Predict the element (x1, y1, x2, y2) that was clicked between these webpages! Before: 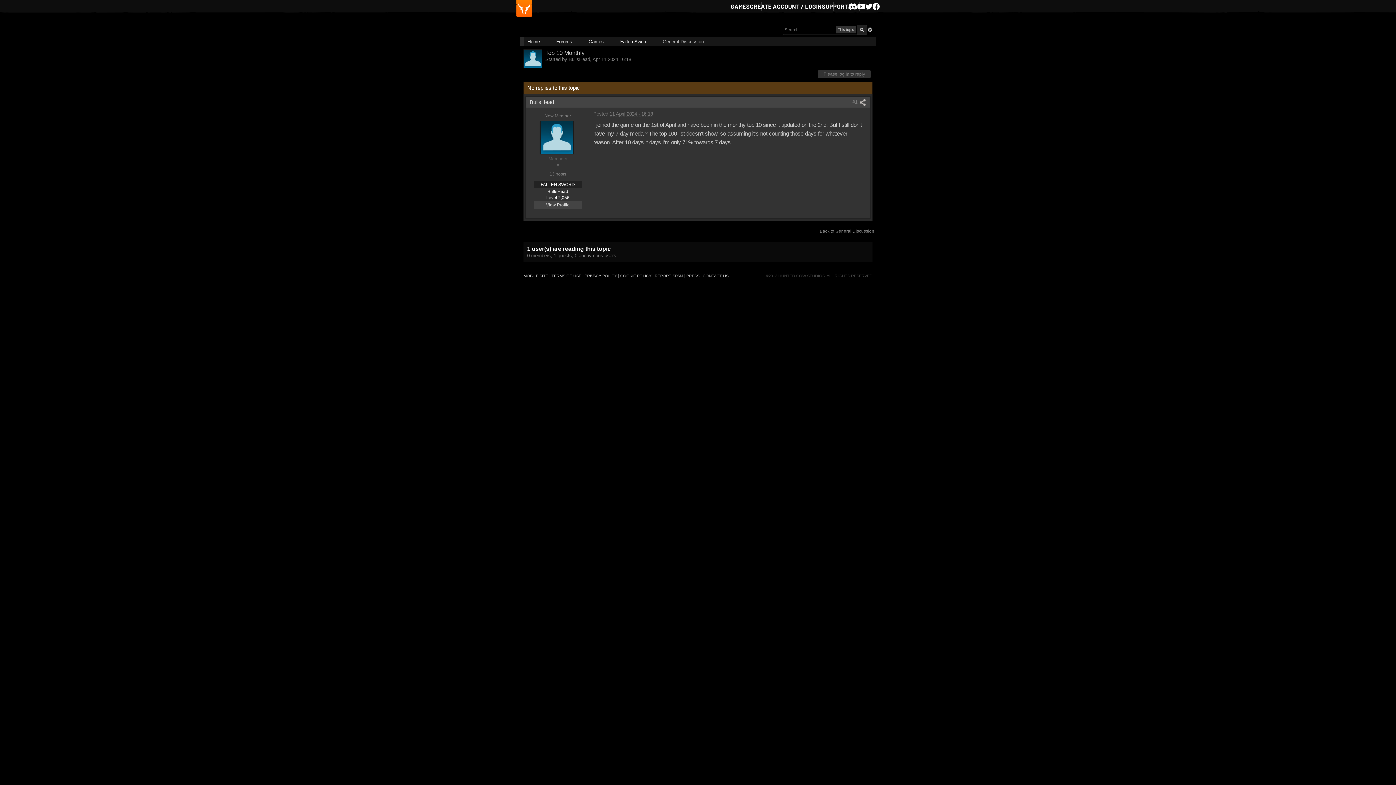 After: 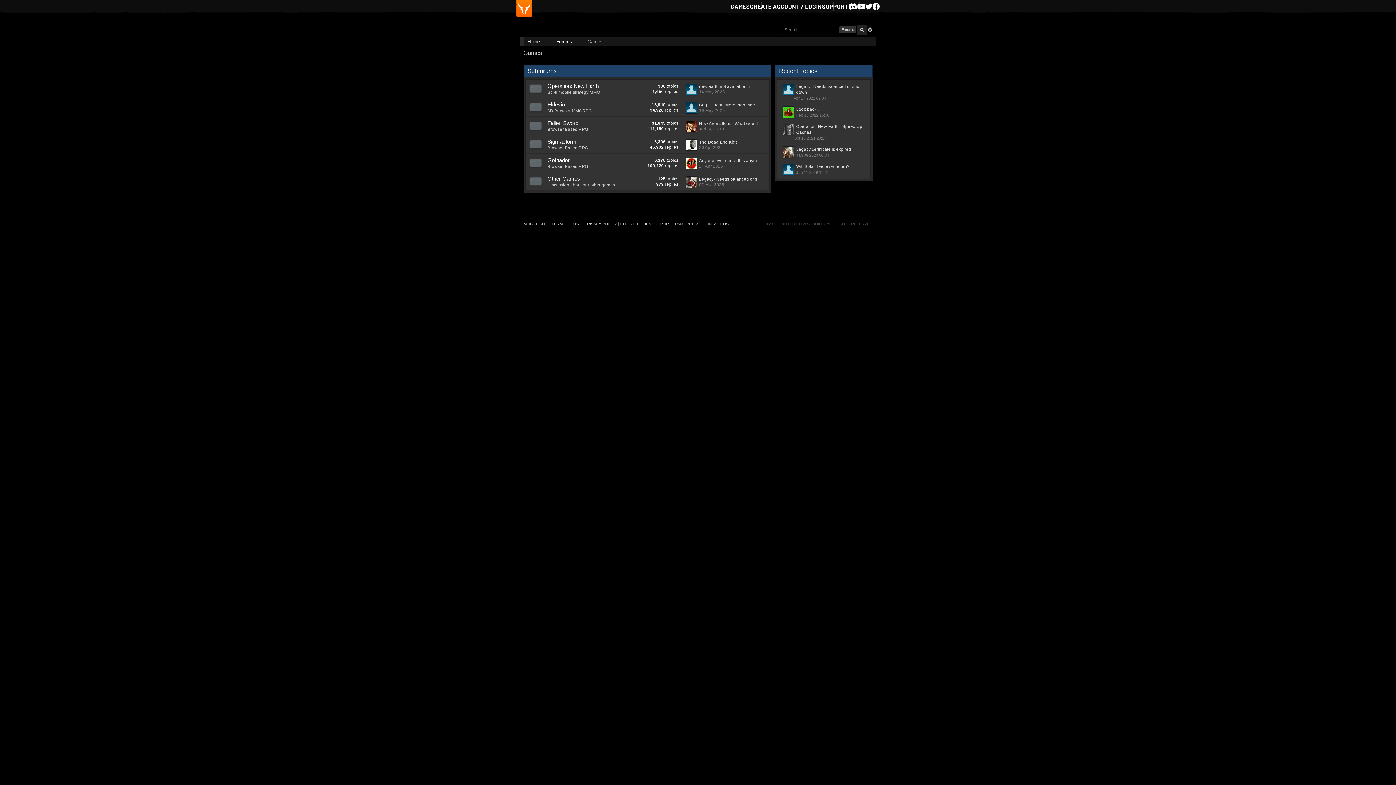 Action: bbox: (585, 38, 613, 44) label: Games